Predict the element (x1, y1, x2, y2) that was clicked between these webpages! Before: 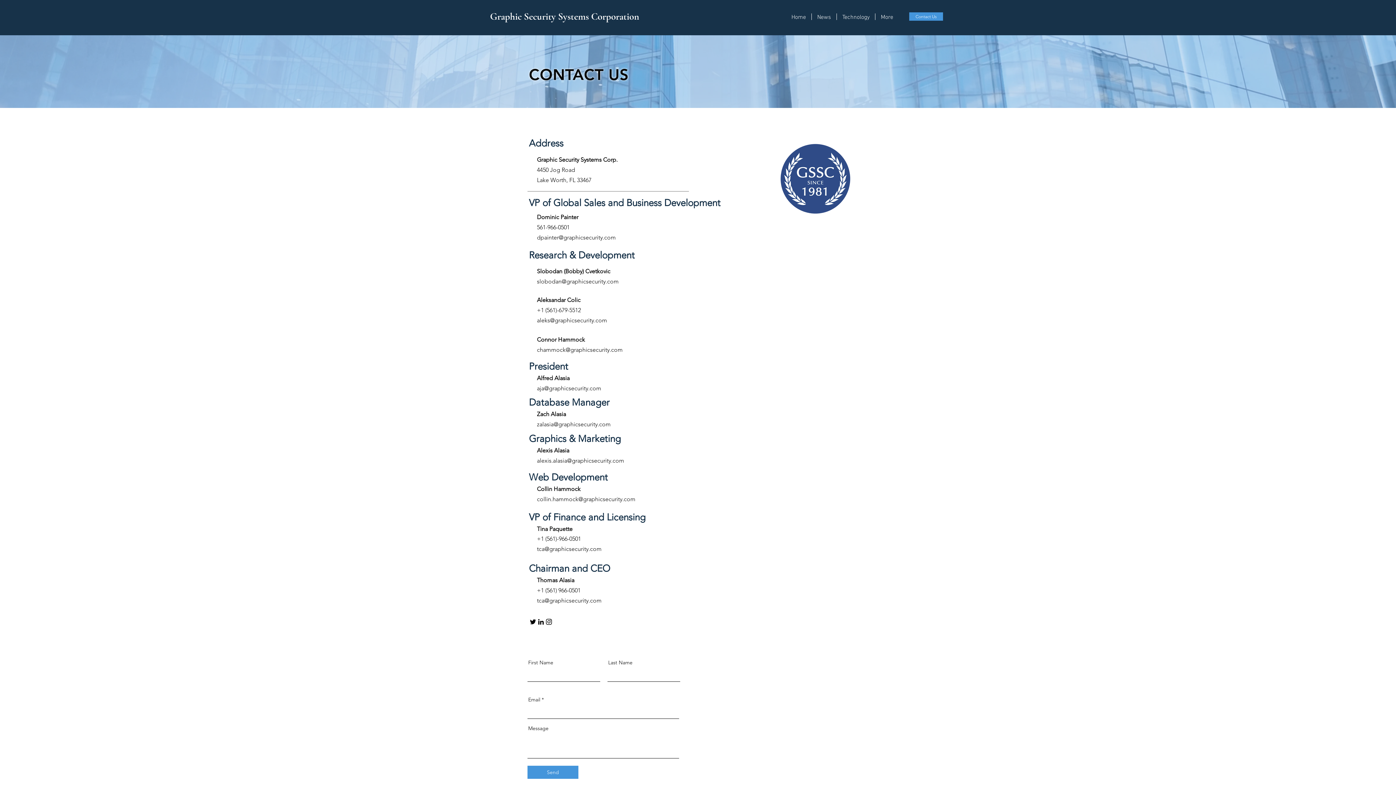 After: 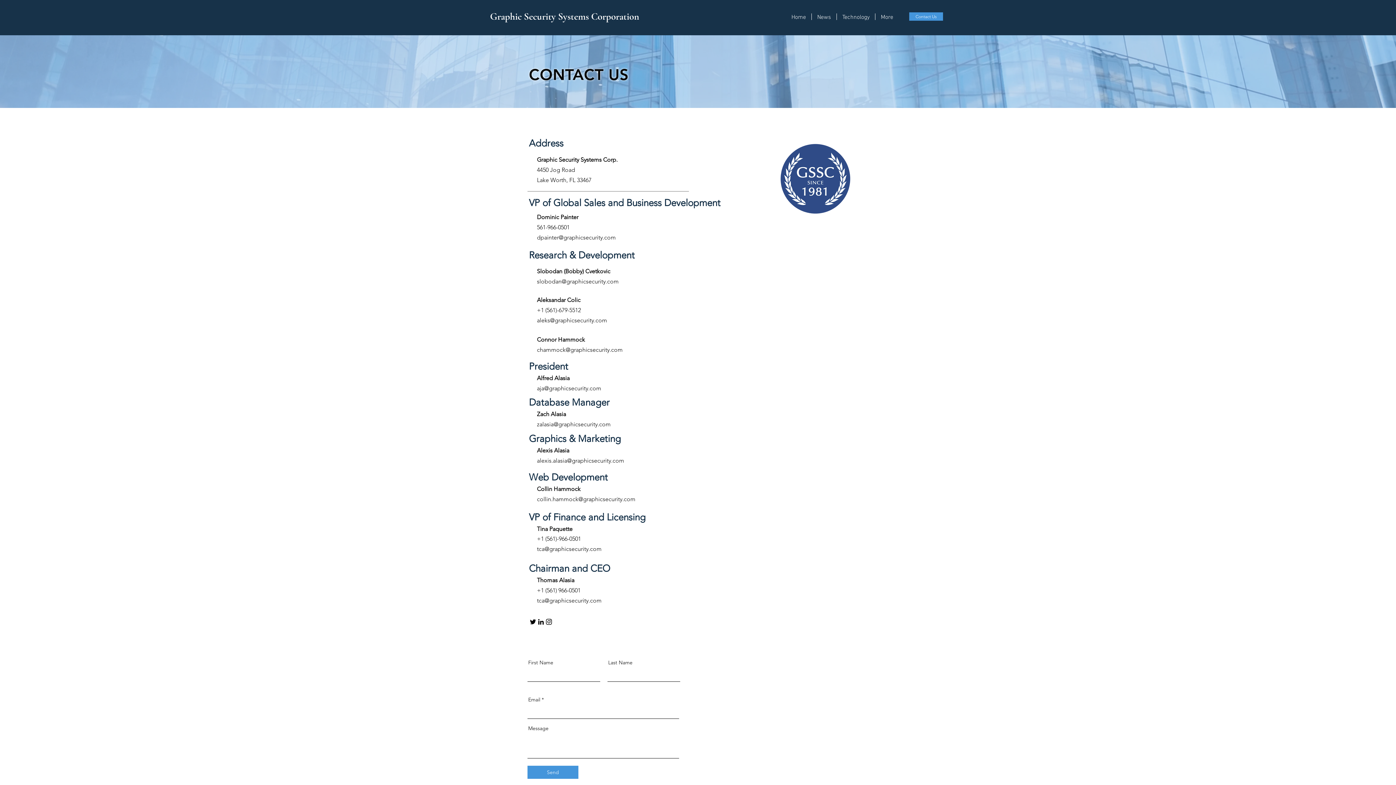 Action: label: Instagram bbox: (545, 618, 553, 626)